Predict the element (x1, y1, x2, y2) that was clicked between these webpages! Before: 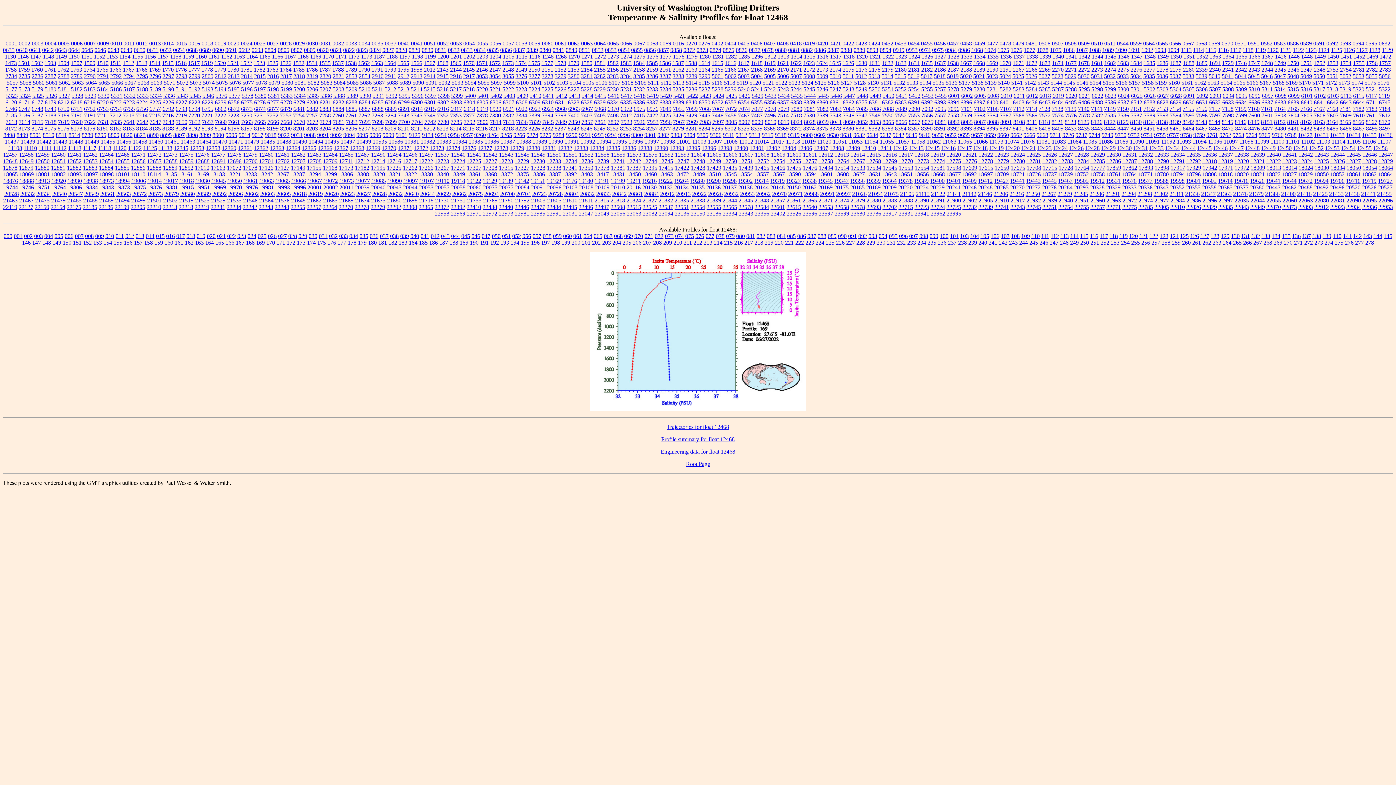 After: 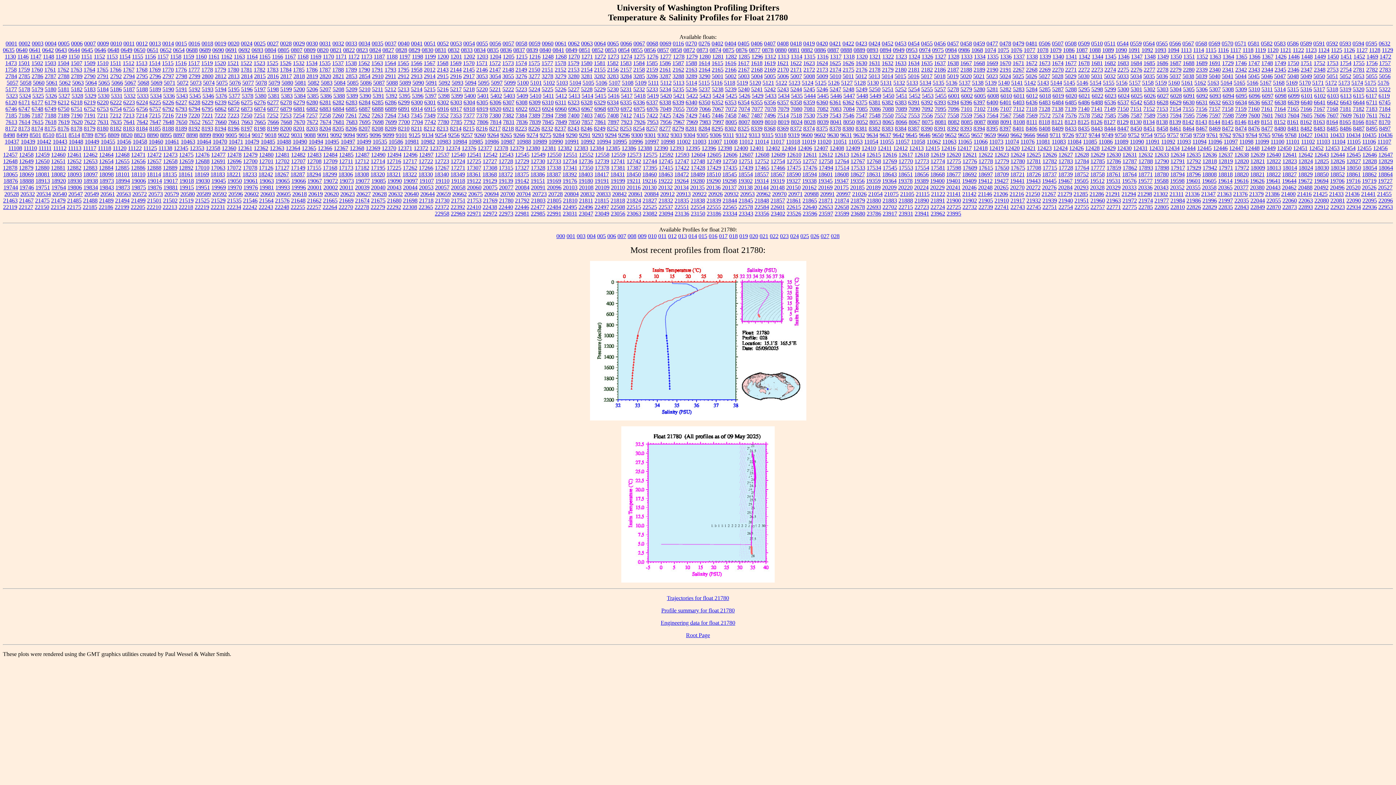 Action: bbox: (499, 197, 513, 203) label: 21780